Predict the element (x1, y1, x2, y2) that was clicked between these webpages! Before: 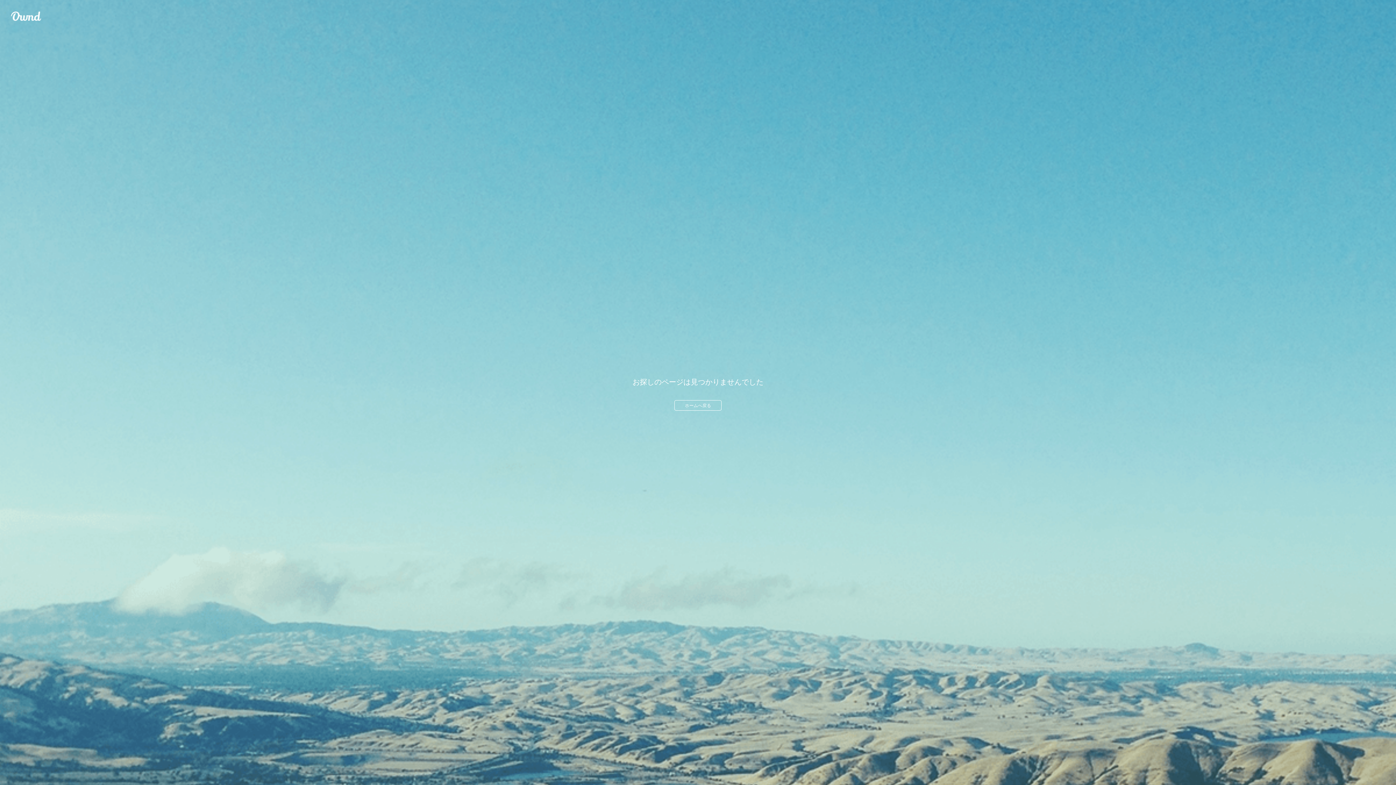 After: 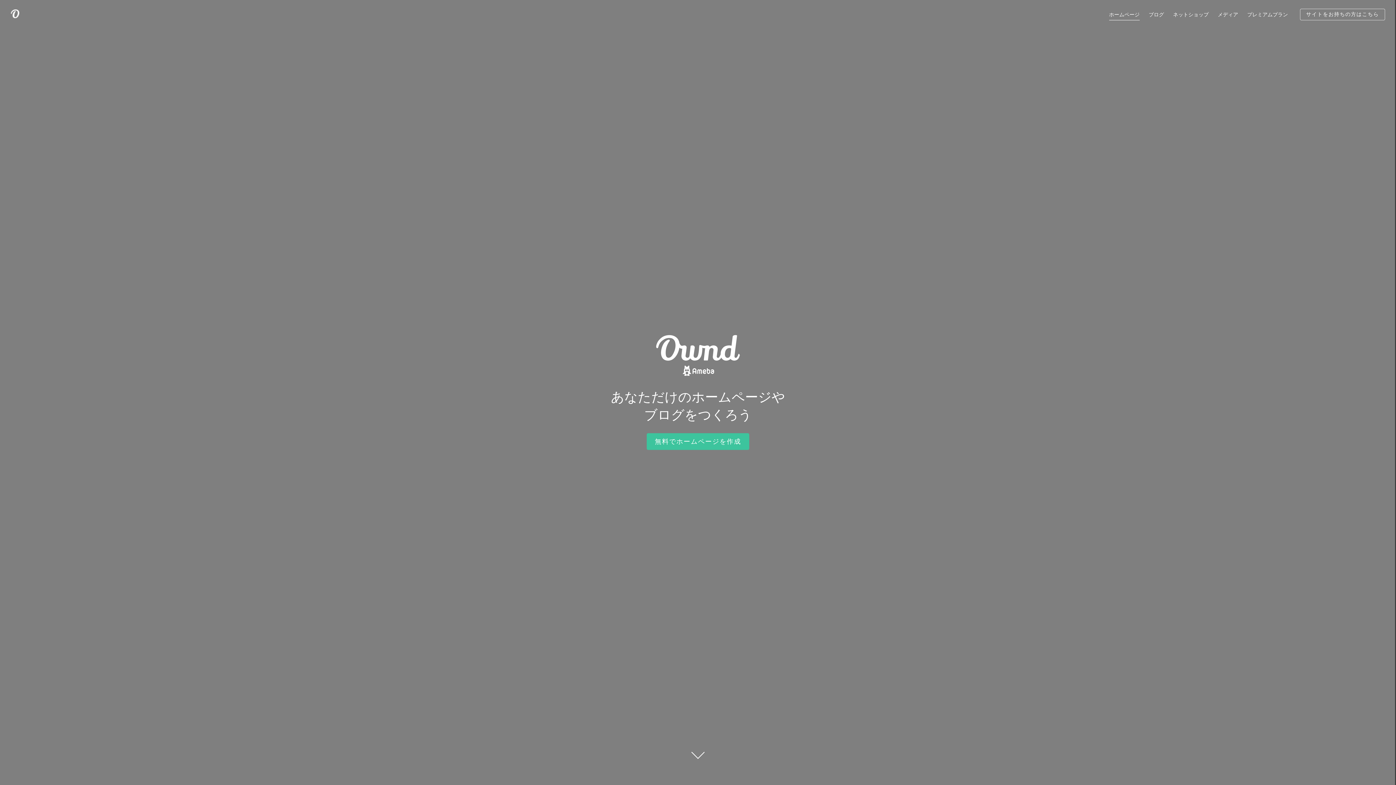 Action: label: Ameba Ownd bbox: (10, 10, 41, 21)